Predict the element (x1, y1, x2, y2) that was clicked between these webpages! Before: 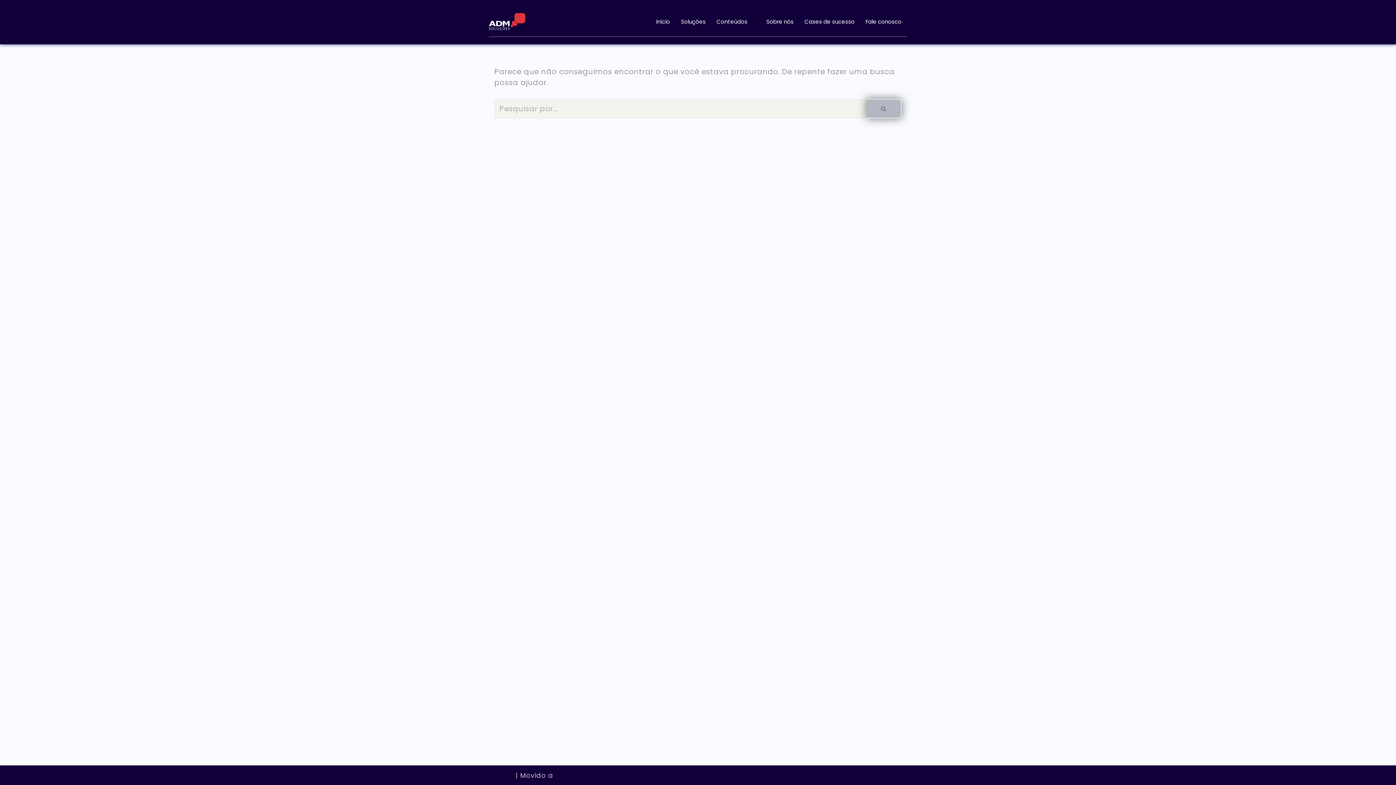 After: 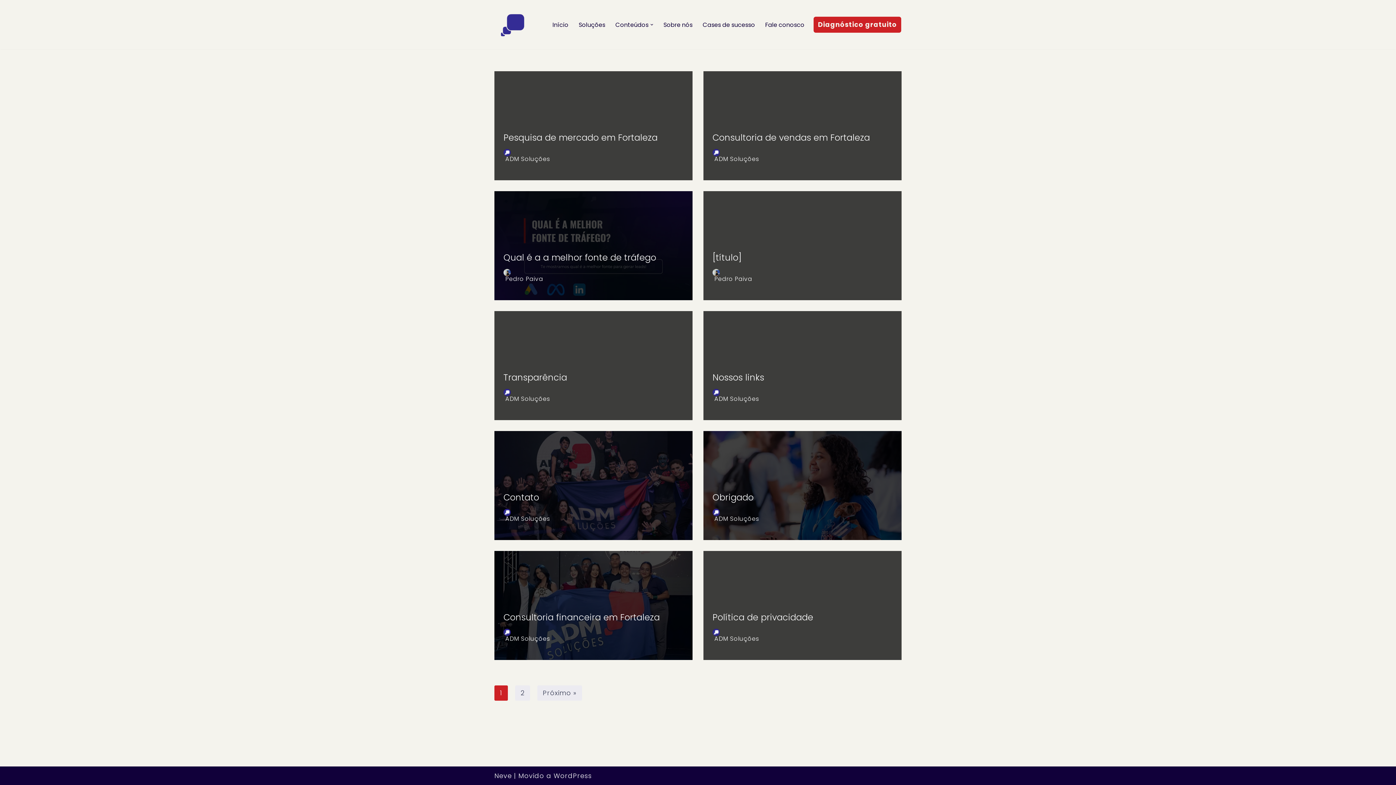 Action: bbox: (866, 98, 901, 118) label: Busca